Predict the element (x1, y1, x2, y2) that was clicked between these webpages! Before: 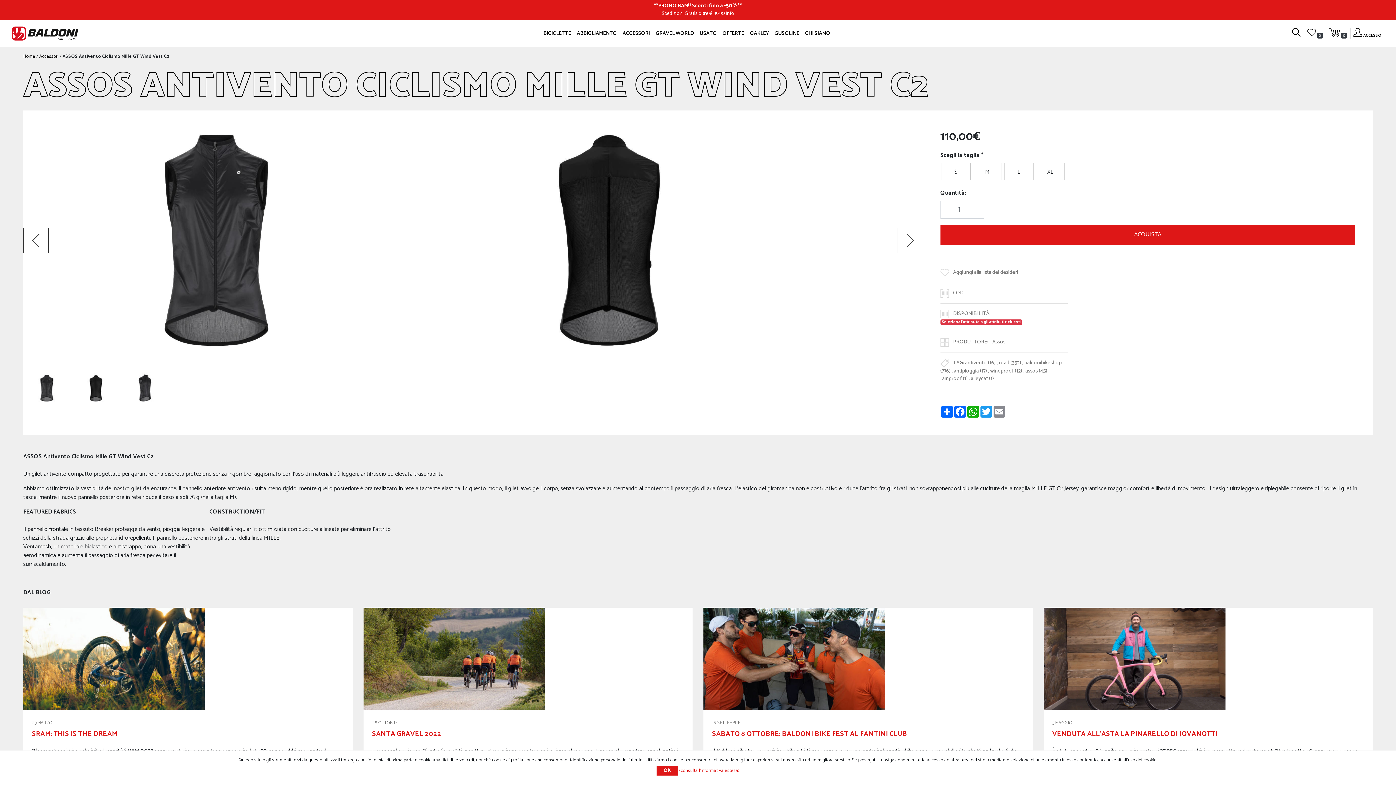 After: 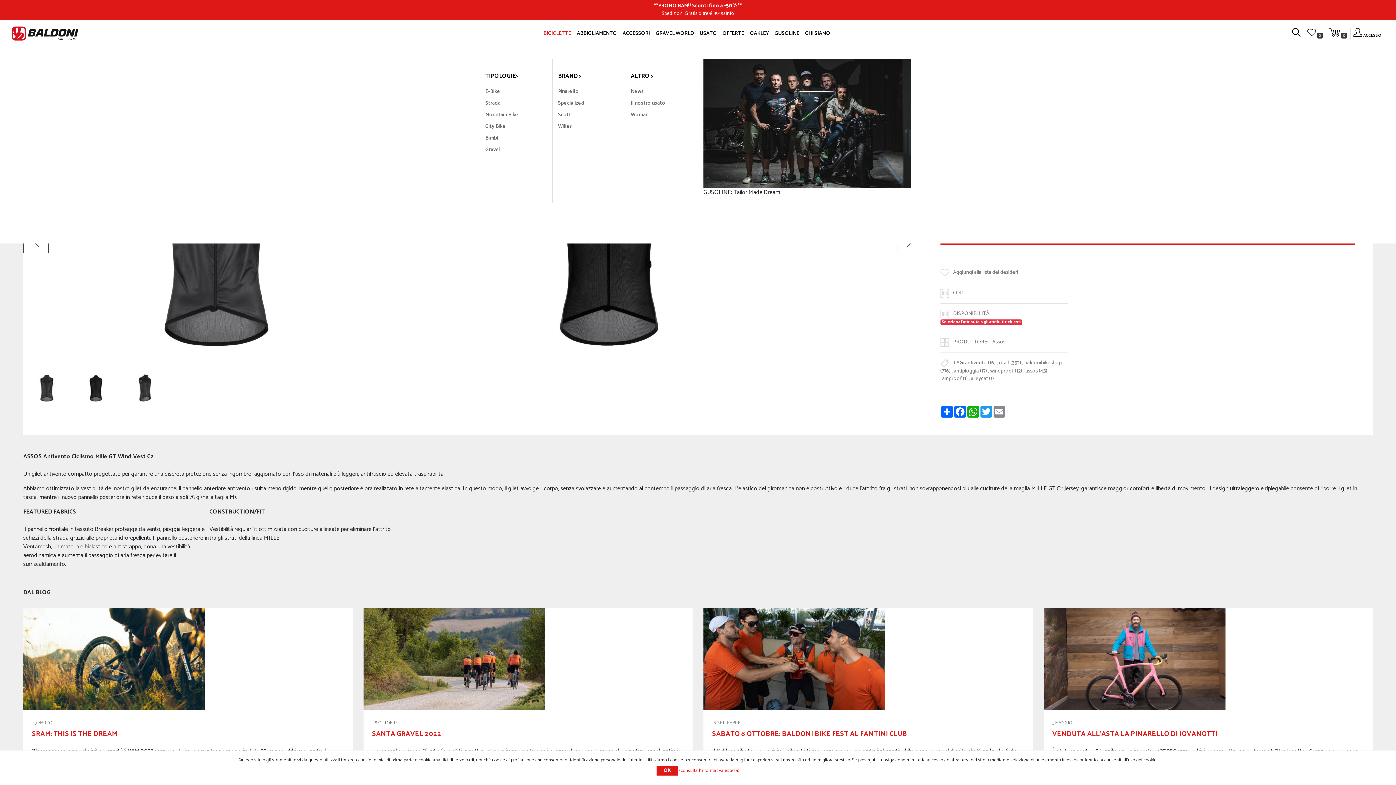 Action: label: BICICLETTE bbox: (540, 26, 574, 40)